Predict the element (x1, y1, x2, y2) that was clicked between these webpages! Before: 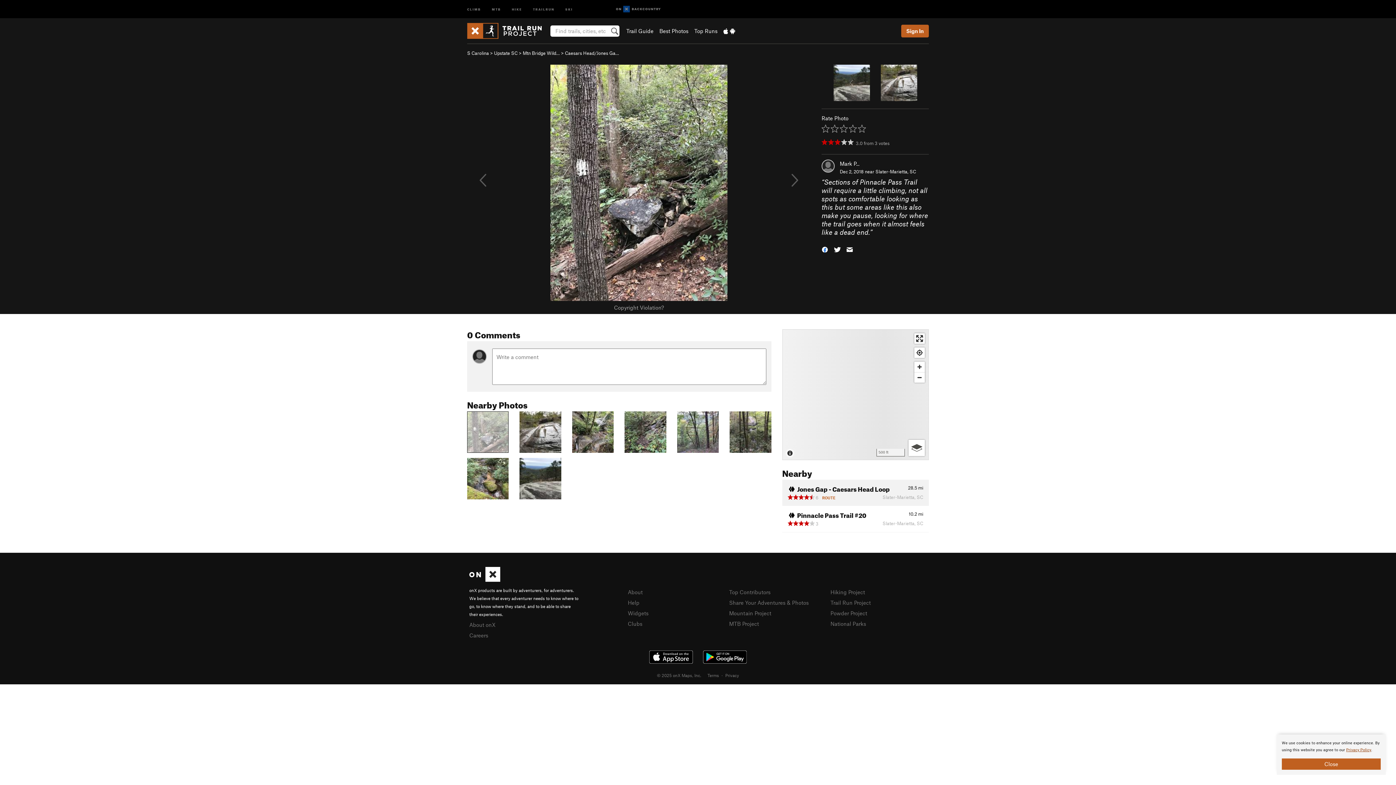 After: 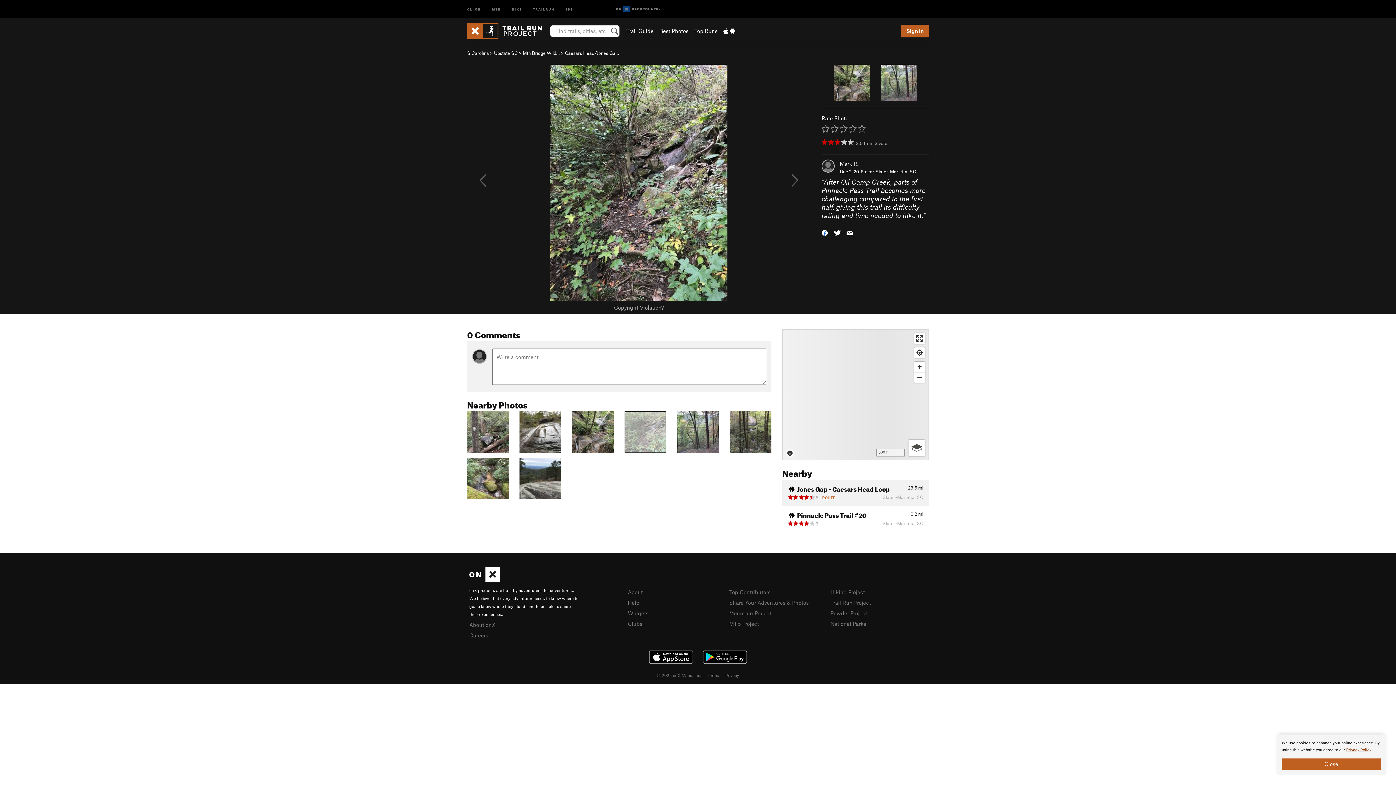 Action: bbox: (624, 428, 666, 434)